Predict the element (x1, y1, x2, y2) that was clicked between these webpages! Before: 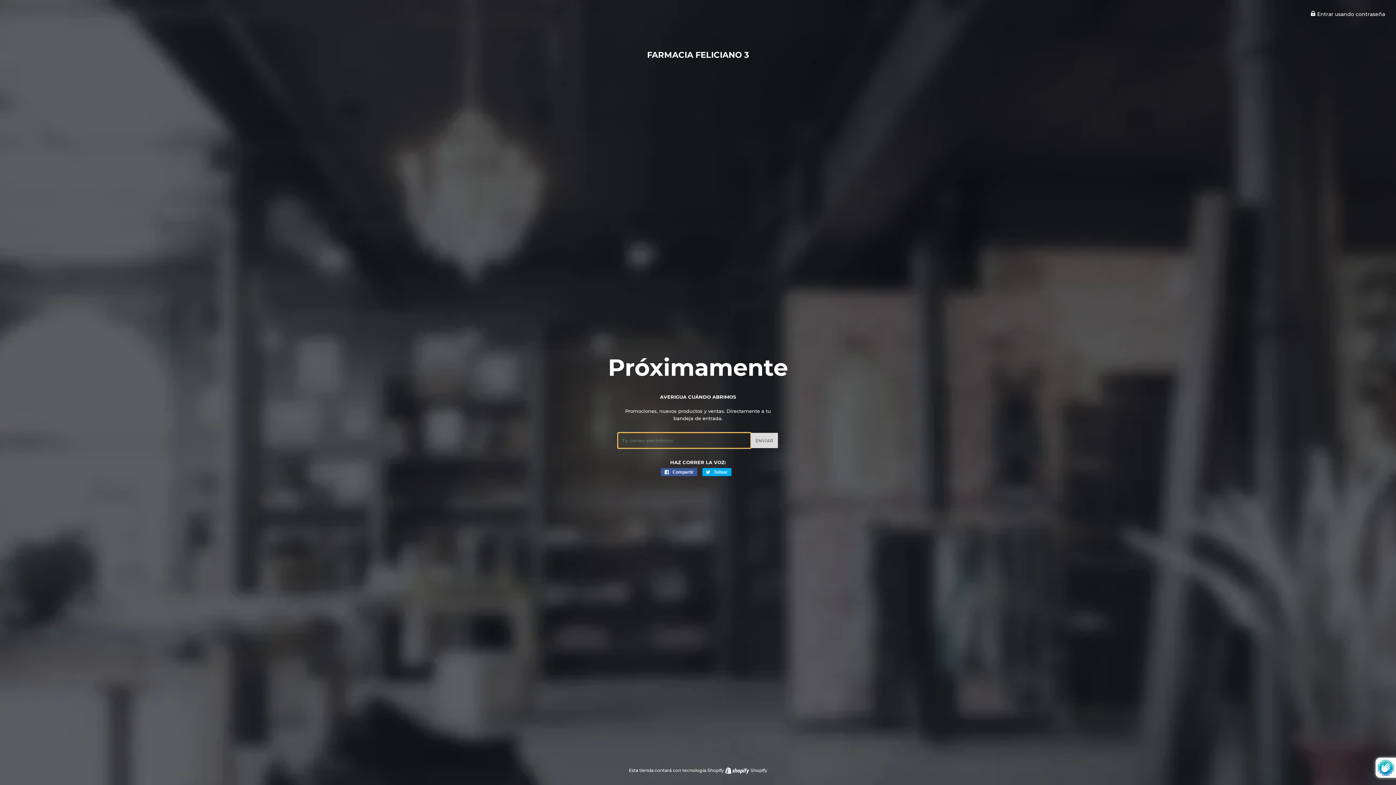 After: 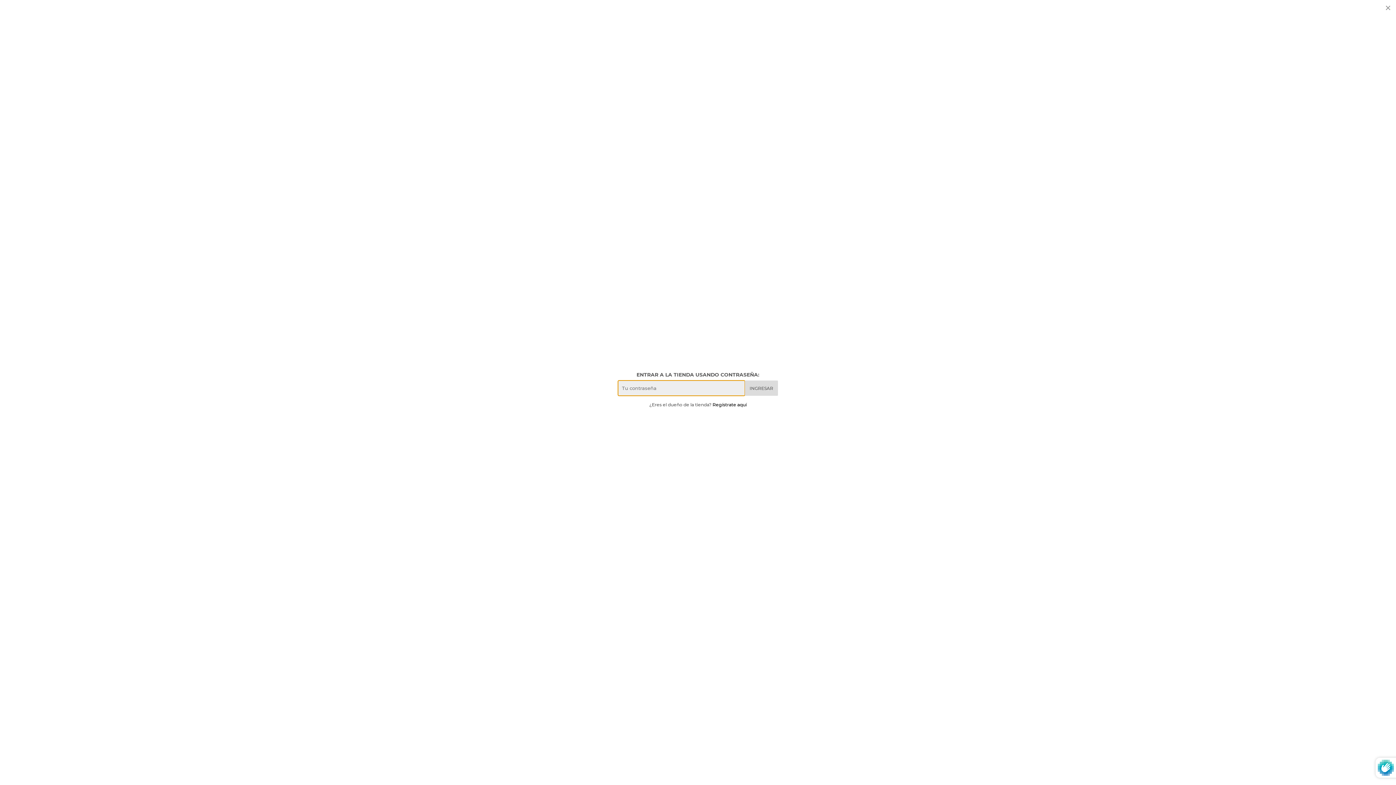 Action: label:  Entrar usando contraseña bbox: (1310, 10, 1385, 17)